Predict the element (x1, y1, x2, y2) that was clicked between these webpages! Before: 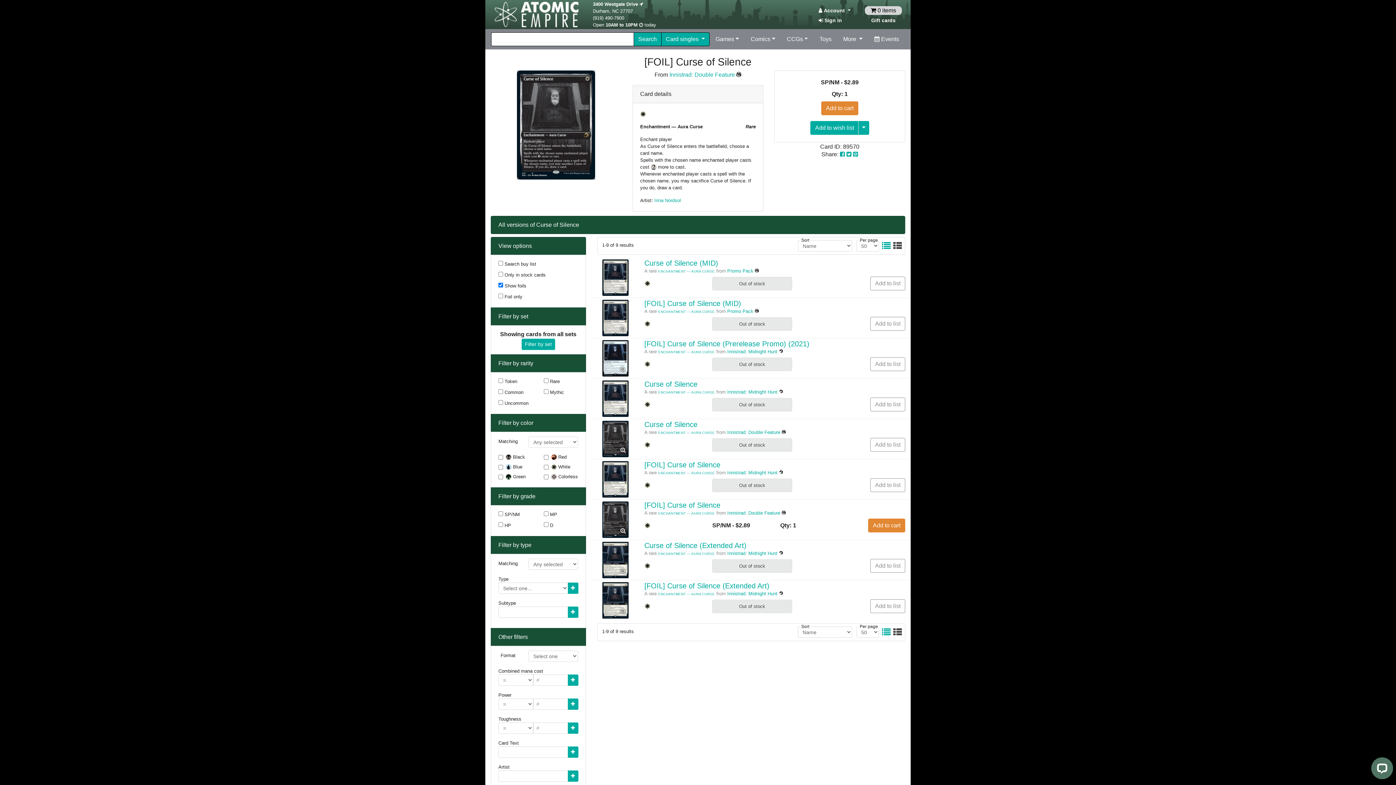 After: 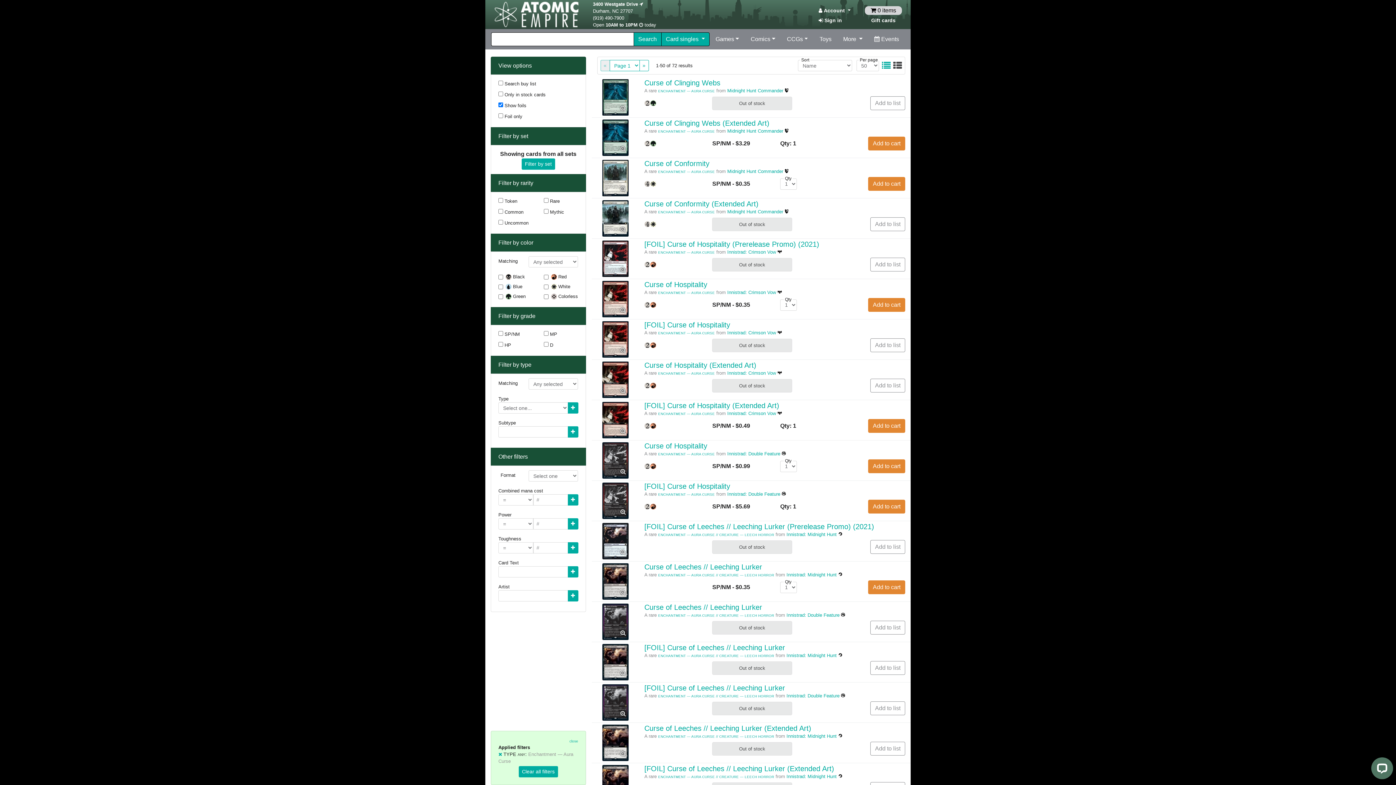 Action: bbox: (658, 269, 715, 273) label: ENCHANTMENT — AURA CURSE